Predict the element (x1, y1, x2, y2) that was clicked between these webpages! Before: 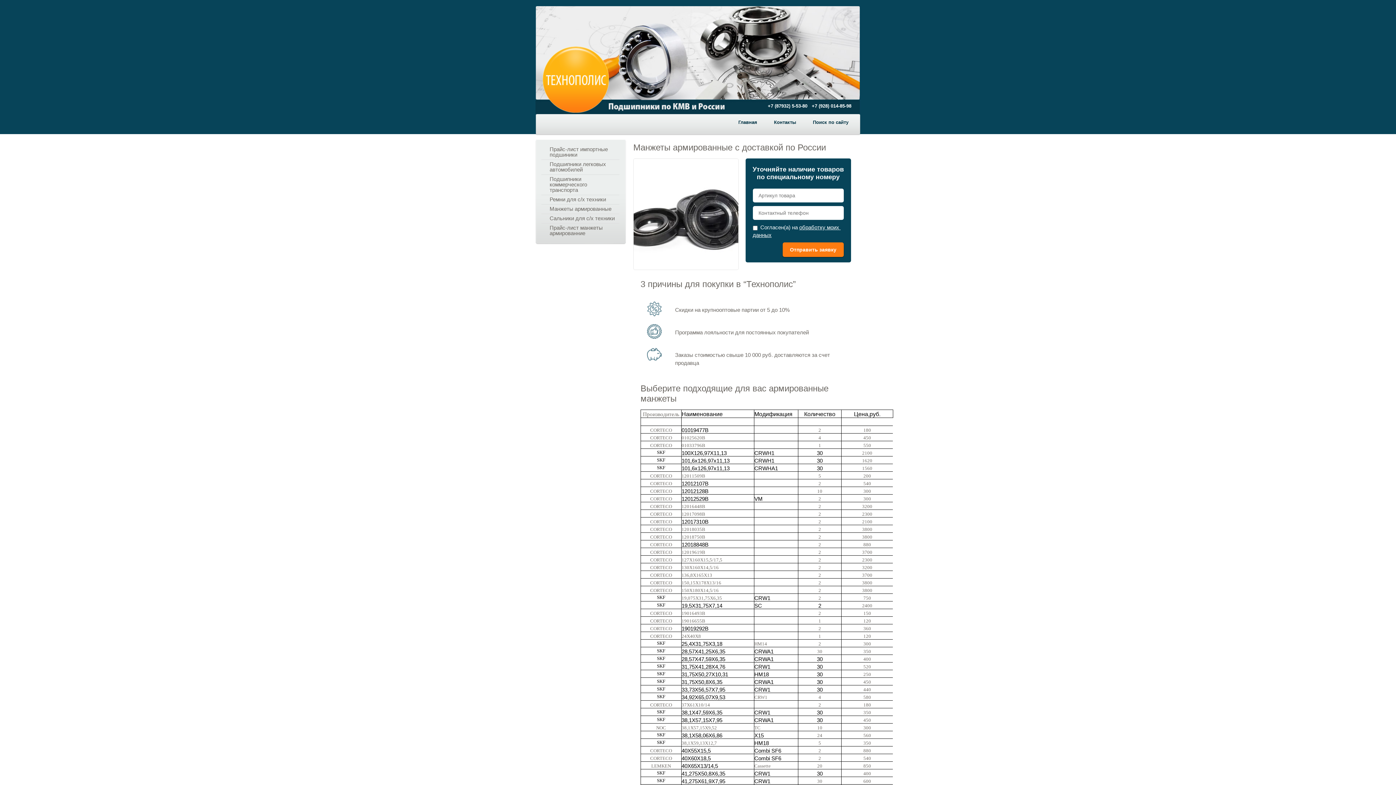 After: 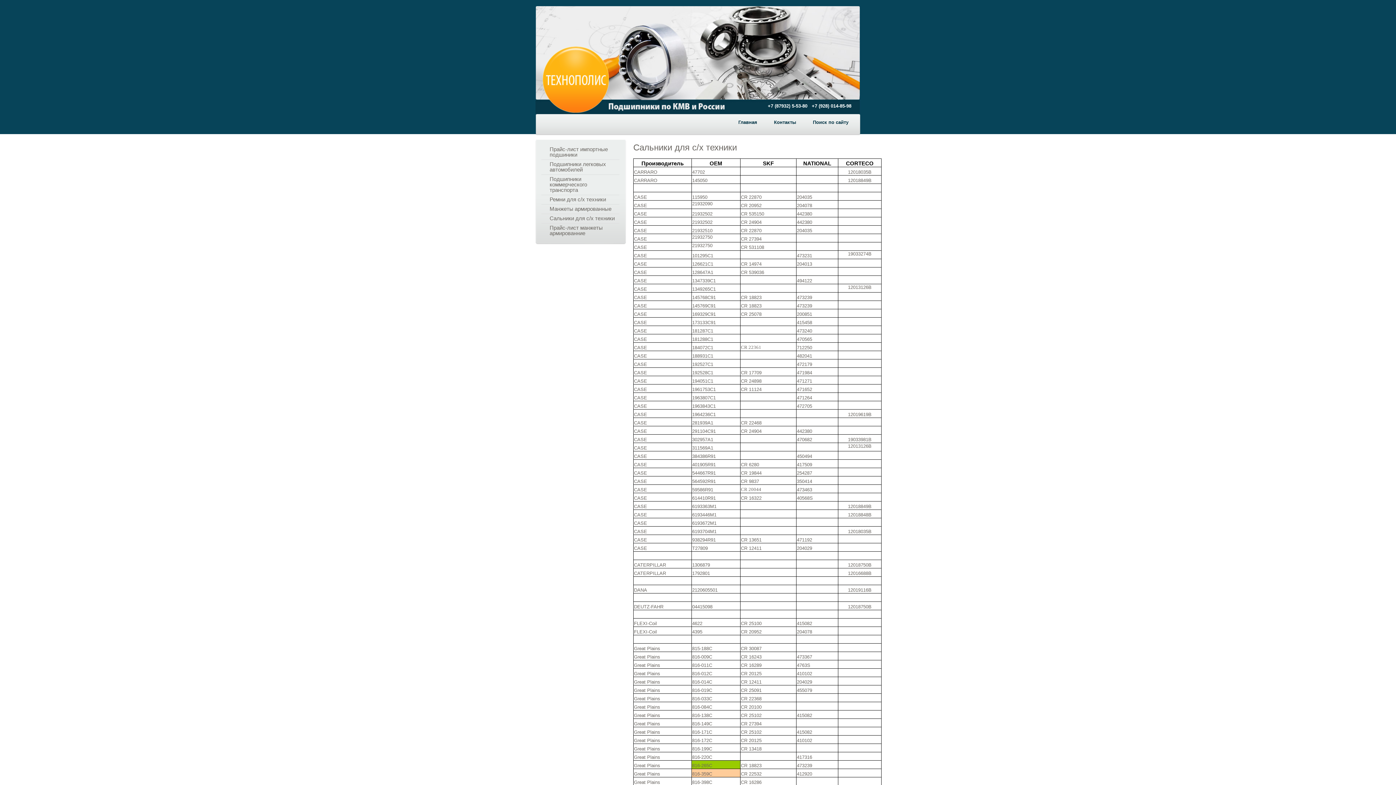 Action: label: Сальники для с/х техники bbox: (541, 213, 620, 223)